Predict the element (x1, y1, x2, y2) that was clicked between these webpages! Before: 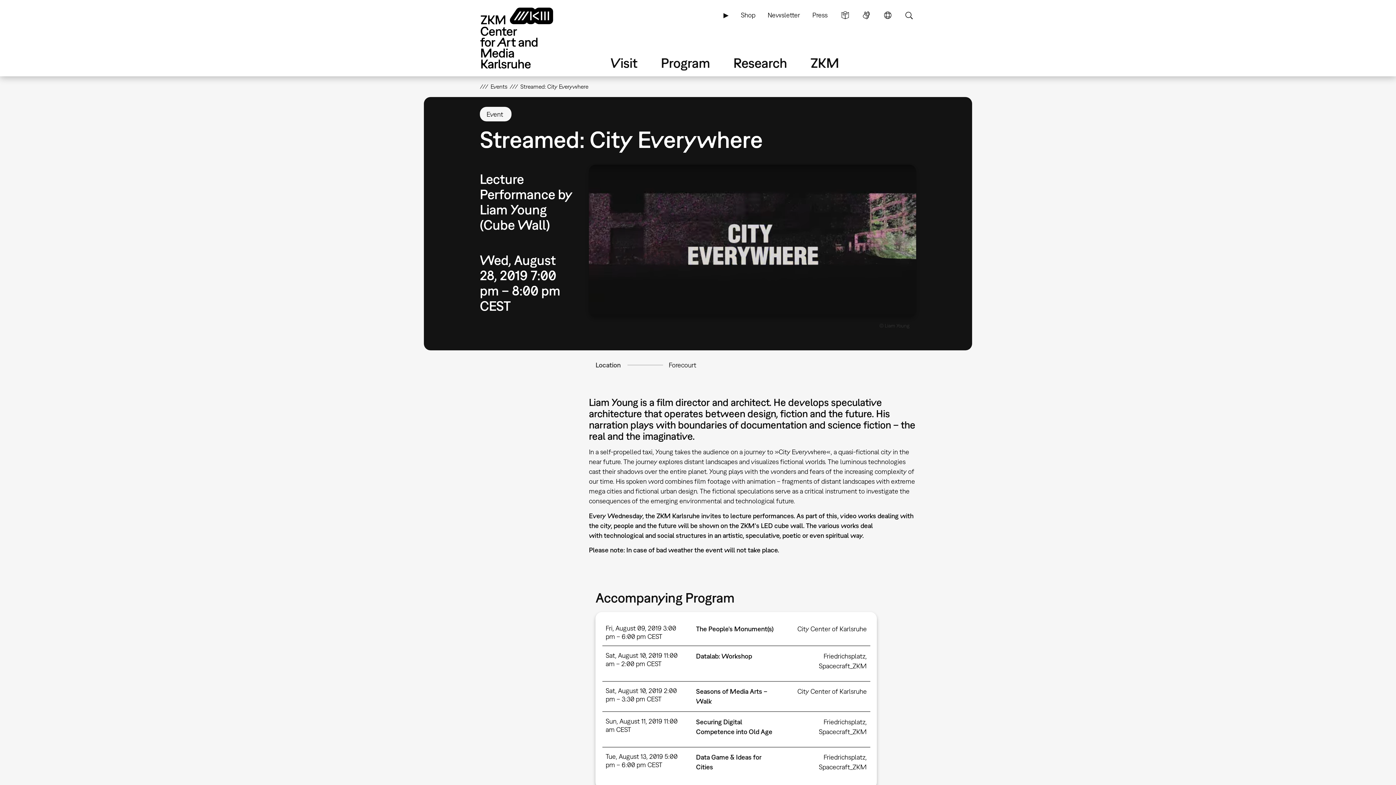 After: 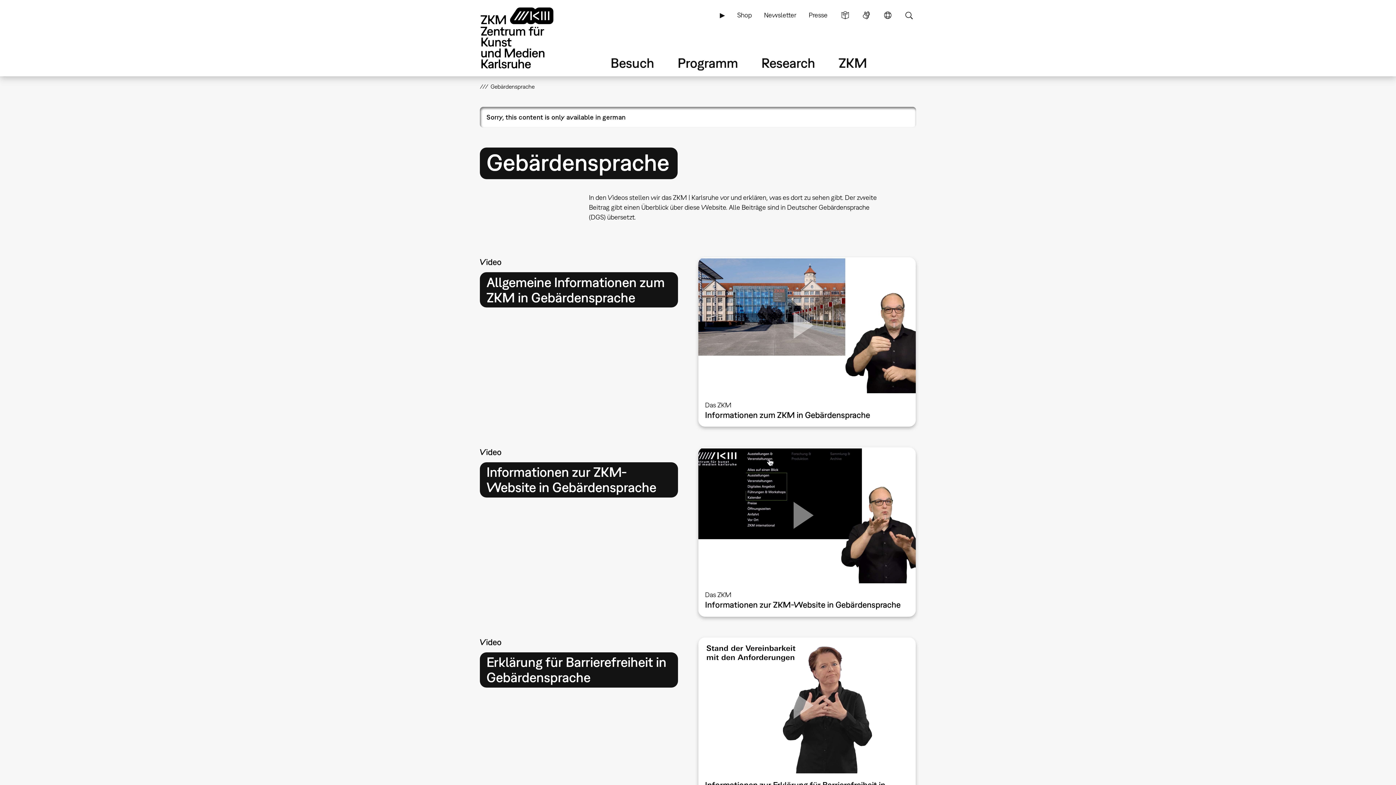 Action: label: Sign Language bbox: (859, 6, 873, 23)